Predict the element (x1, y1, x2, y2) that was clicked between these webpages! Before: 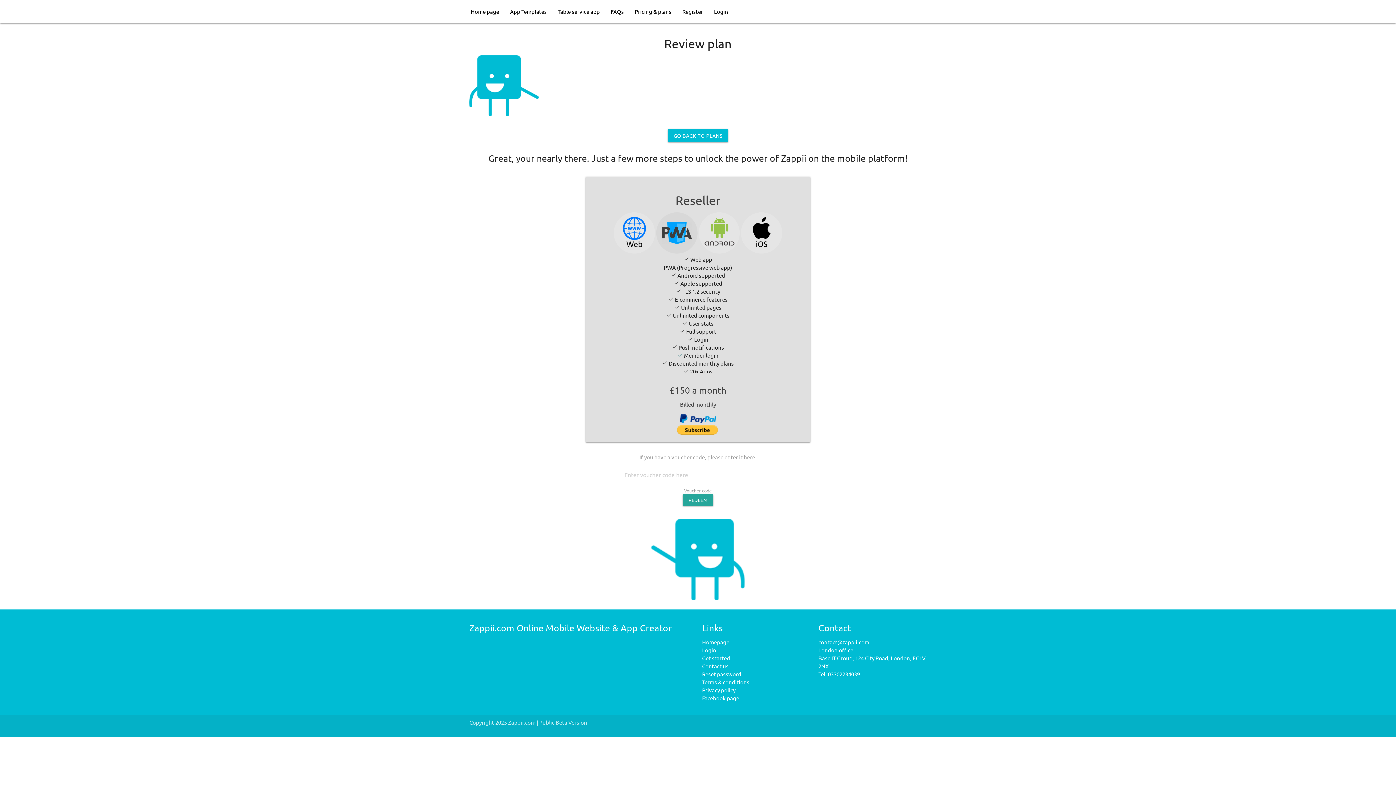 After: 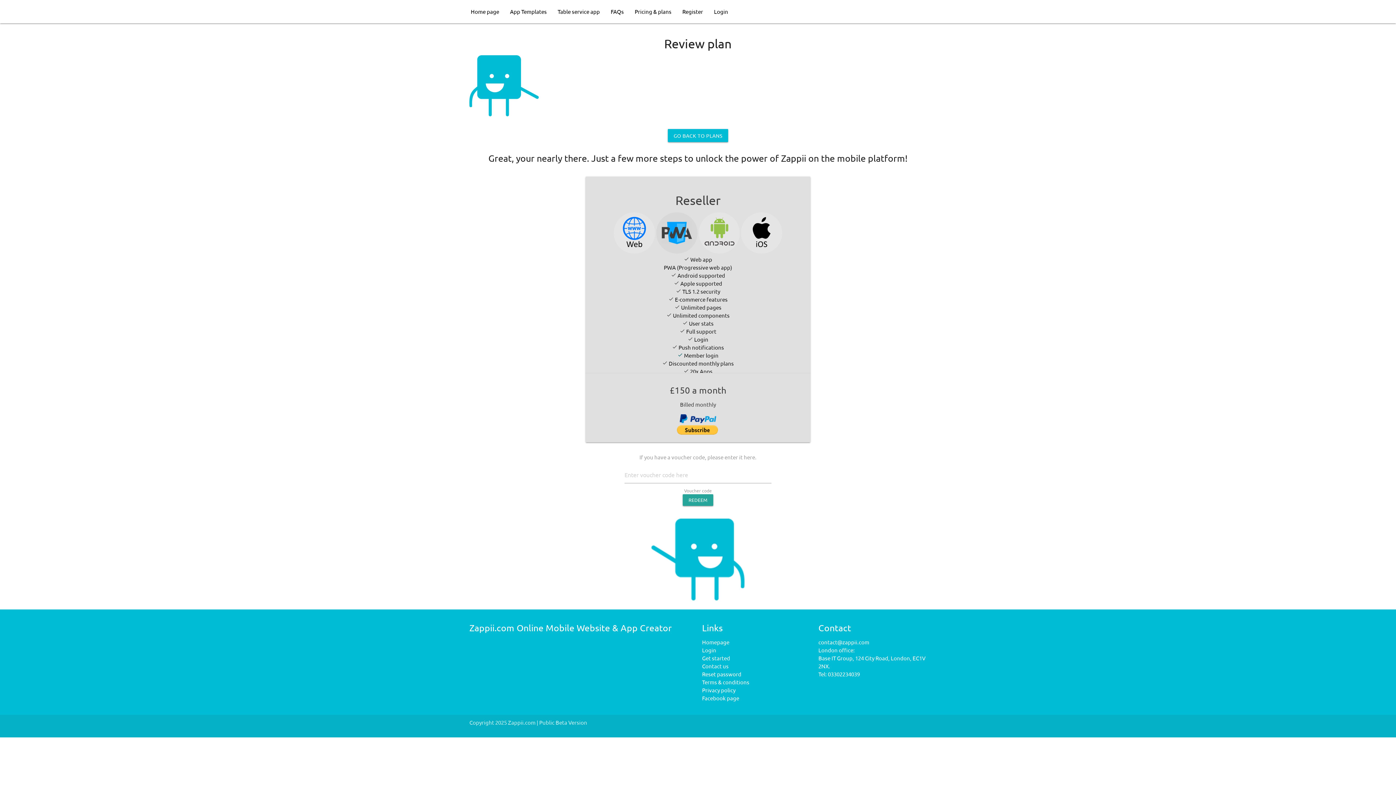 Action: bbox: (818, 638, 869, 645) label: contact@zappii.com